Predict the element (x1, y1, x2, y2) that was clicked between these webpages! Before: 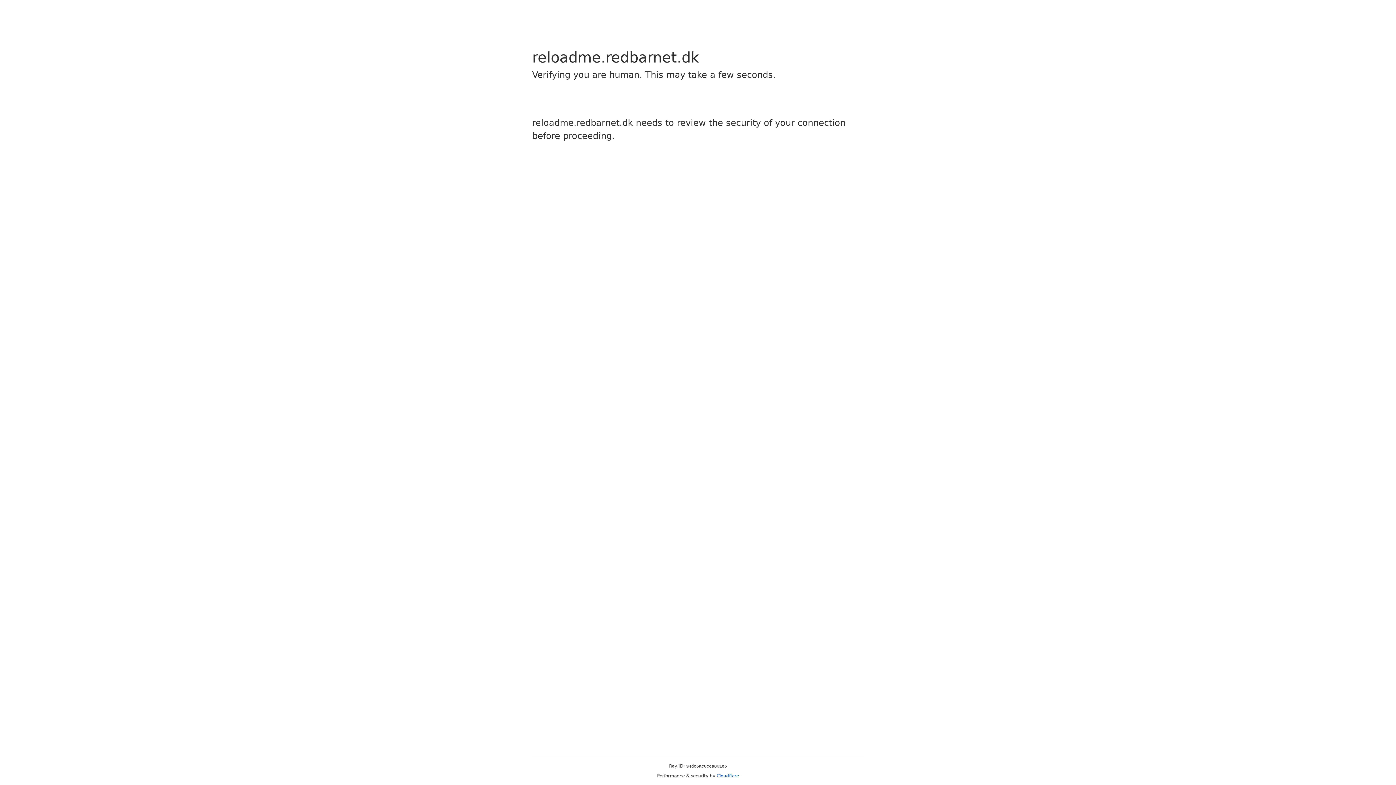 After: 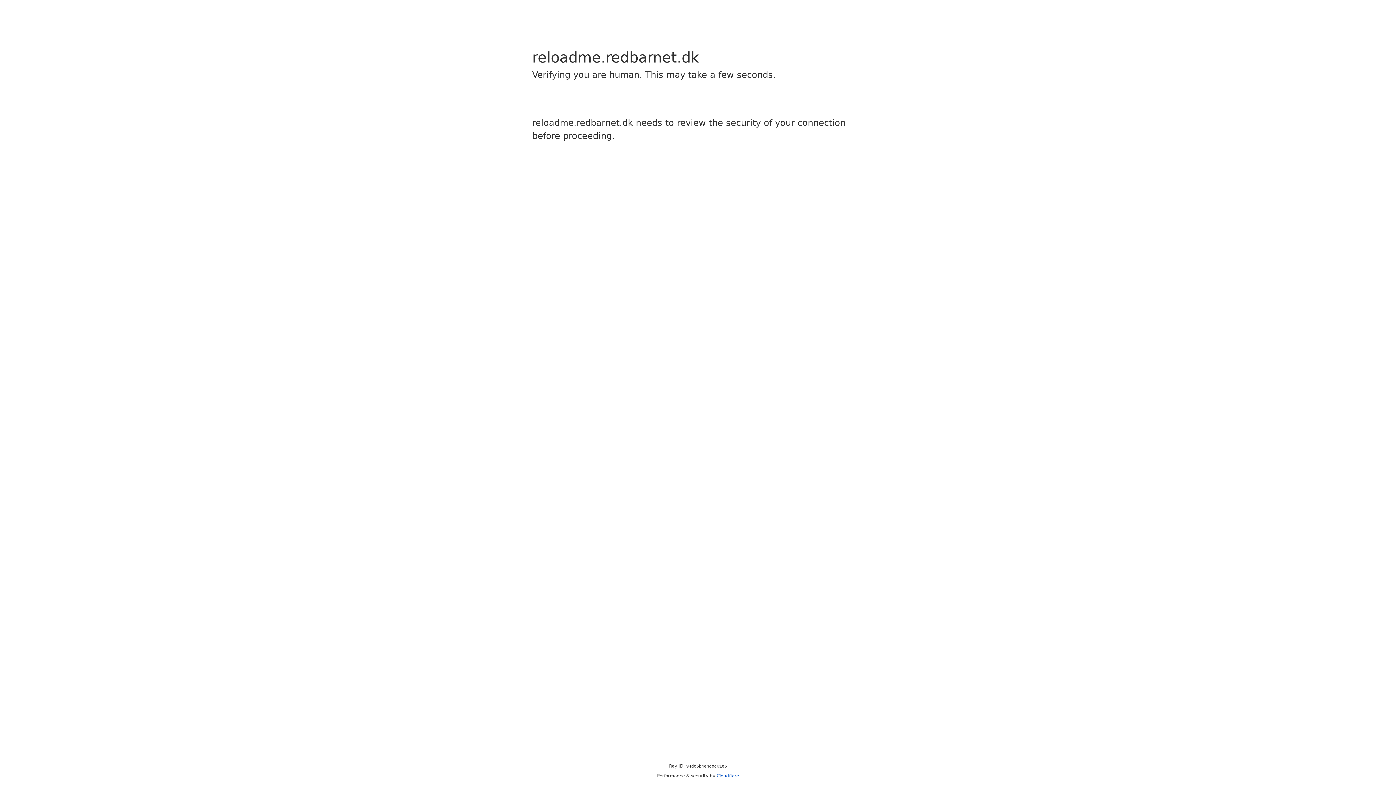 Action: label: Cloudflare bbox: (716, 773, 739, 778)